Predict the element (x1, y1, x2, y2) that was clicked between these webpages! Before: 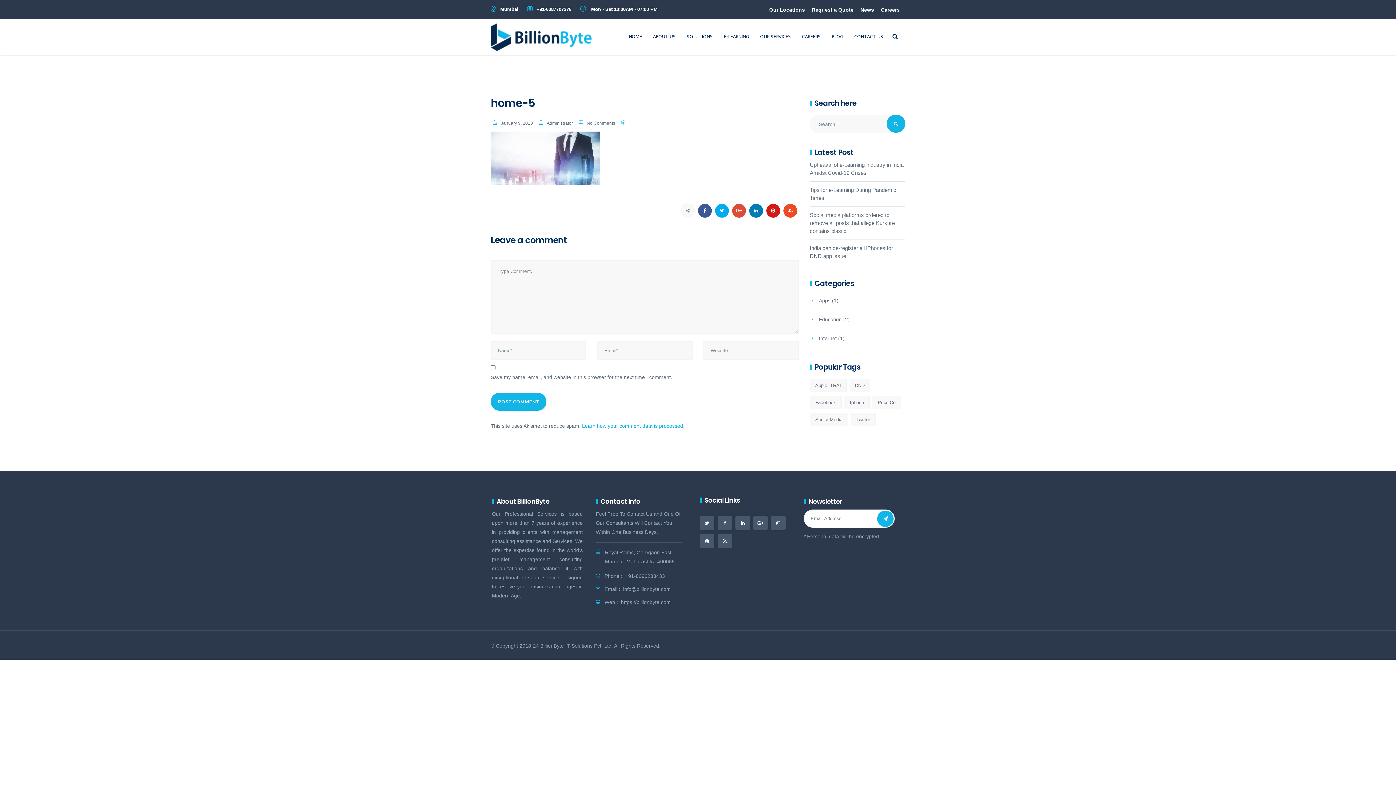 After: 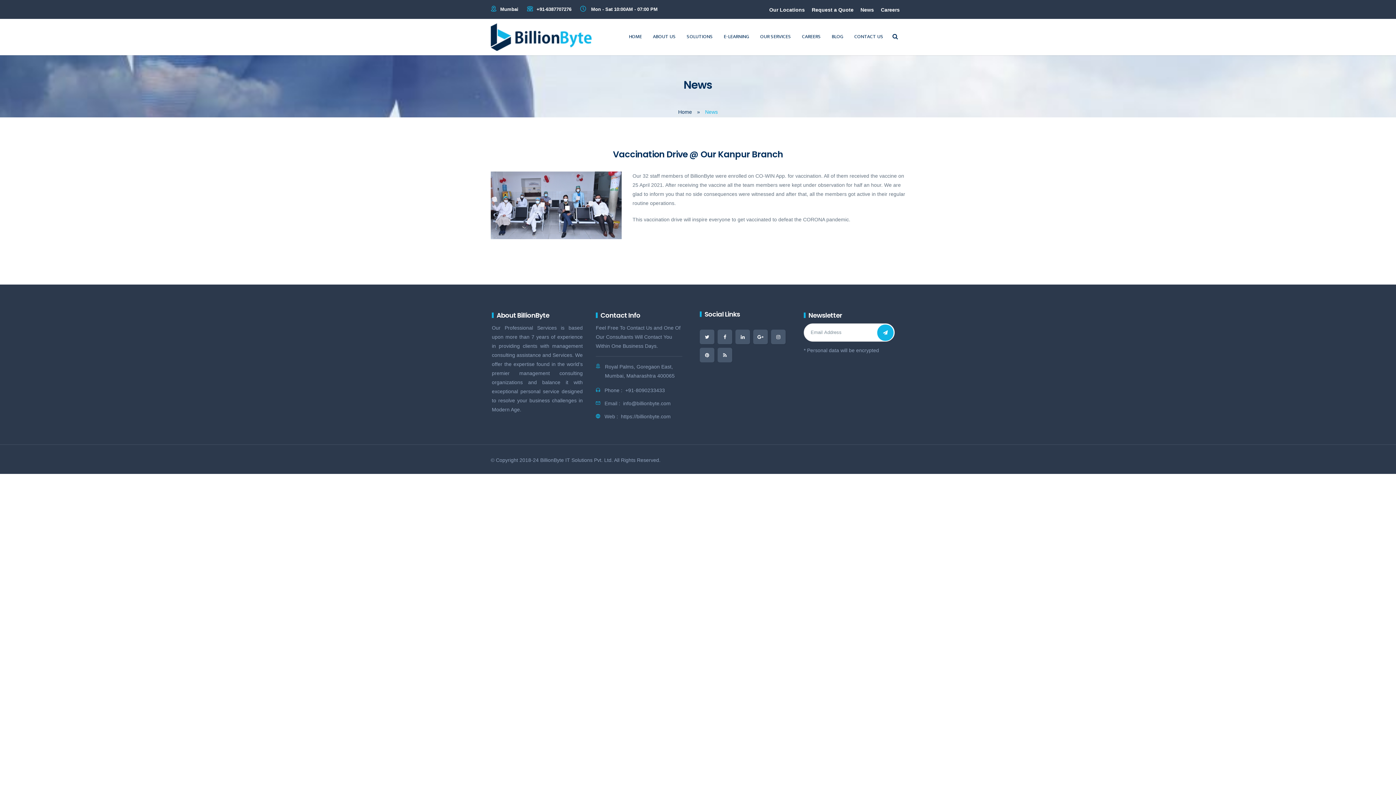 Action: bbox: (860, 0, 874, 18) label: News